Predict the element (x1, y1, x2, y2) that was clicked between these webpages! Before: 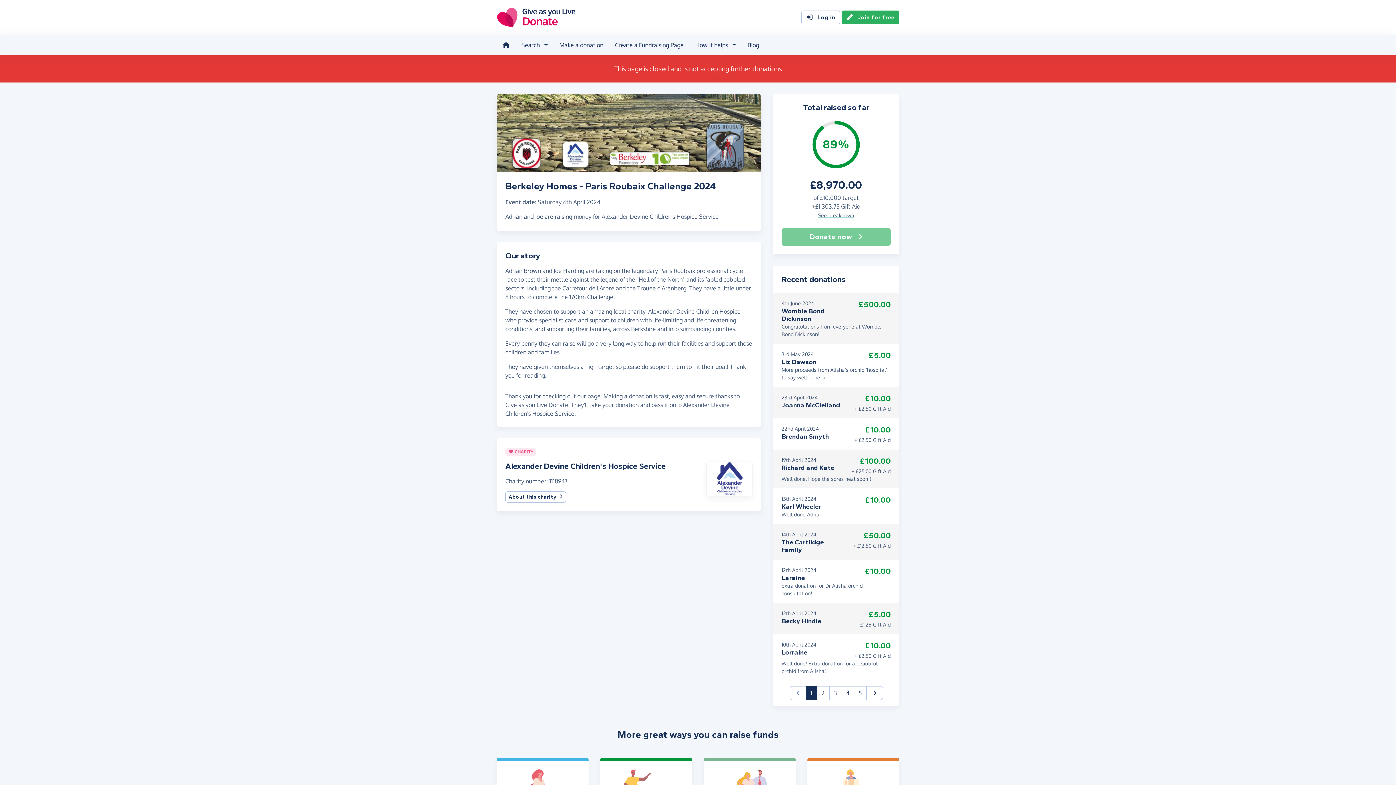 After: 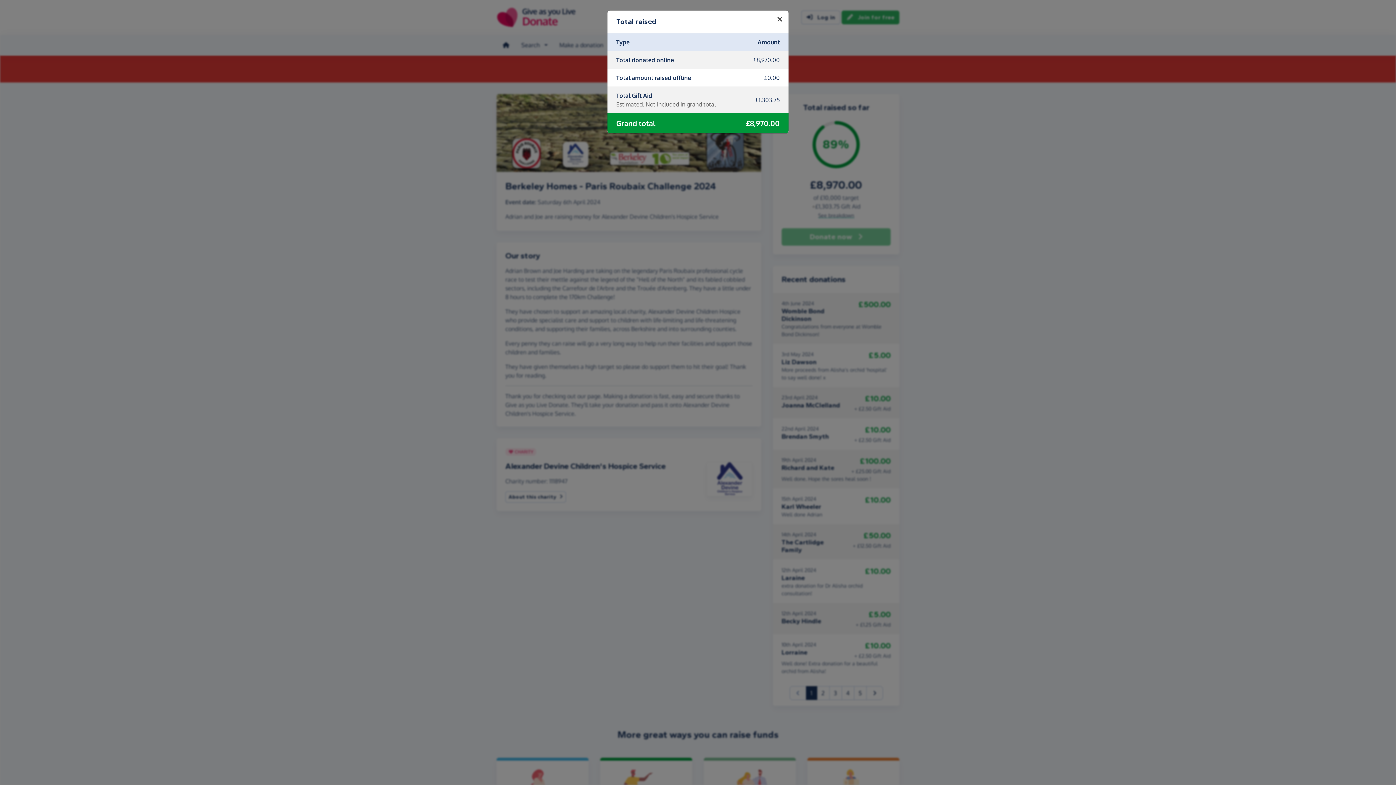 Action: bbox: (818, 212, 854, 218) label: See breakdown